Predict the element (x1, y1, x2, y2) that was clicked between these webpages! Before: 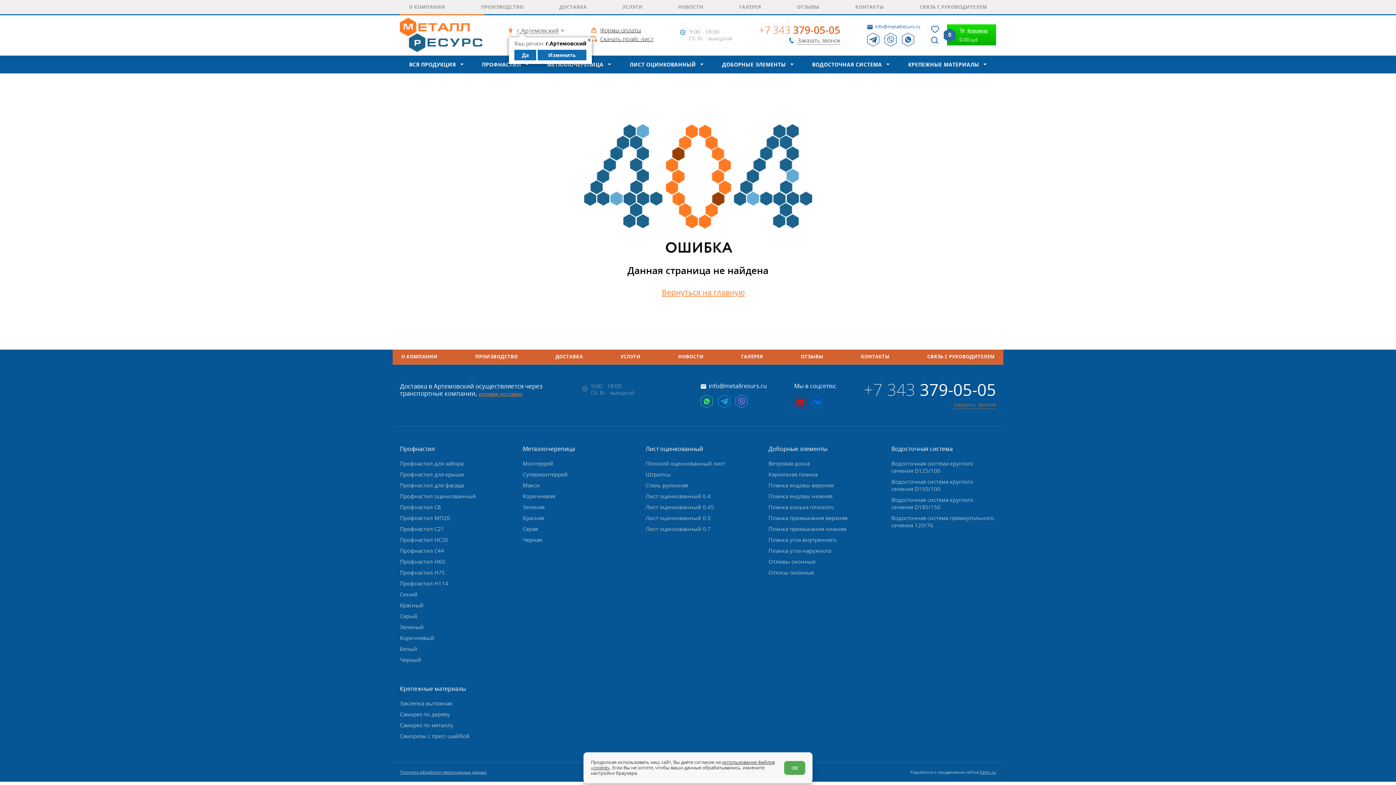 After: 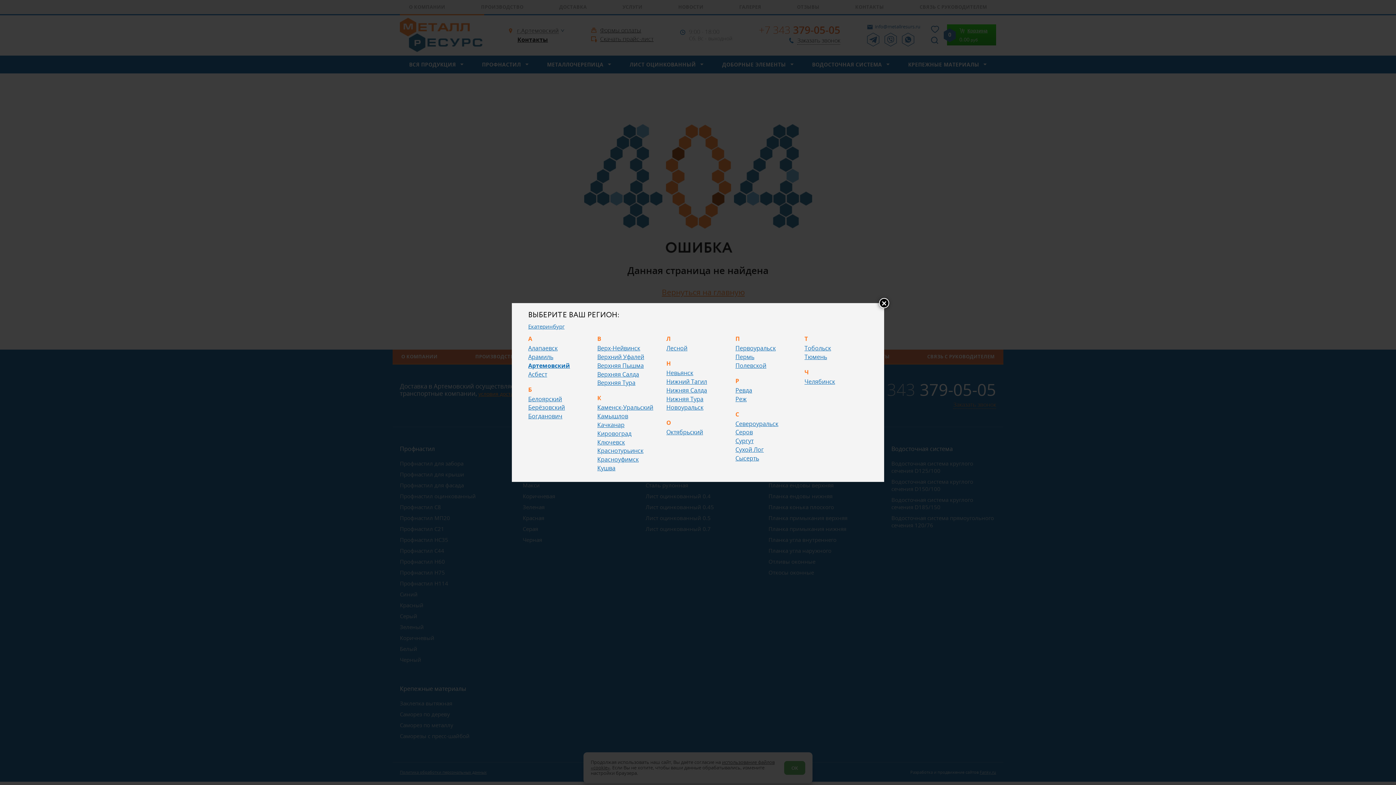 Action: bbox: (537, 49, 586, 60) label: Изменить